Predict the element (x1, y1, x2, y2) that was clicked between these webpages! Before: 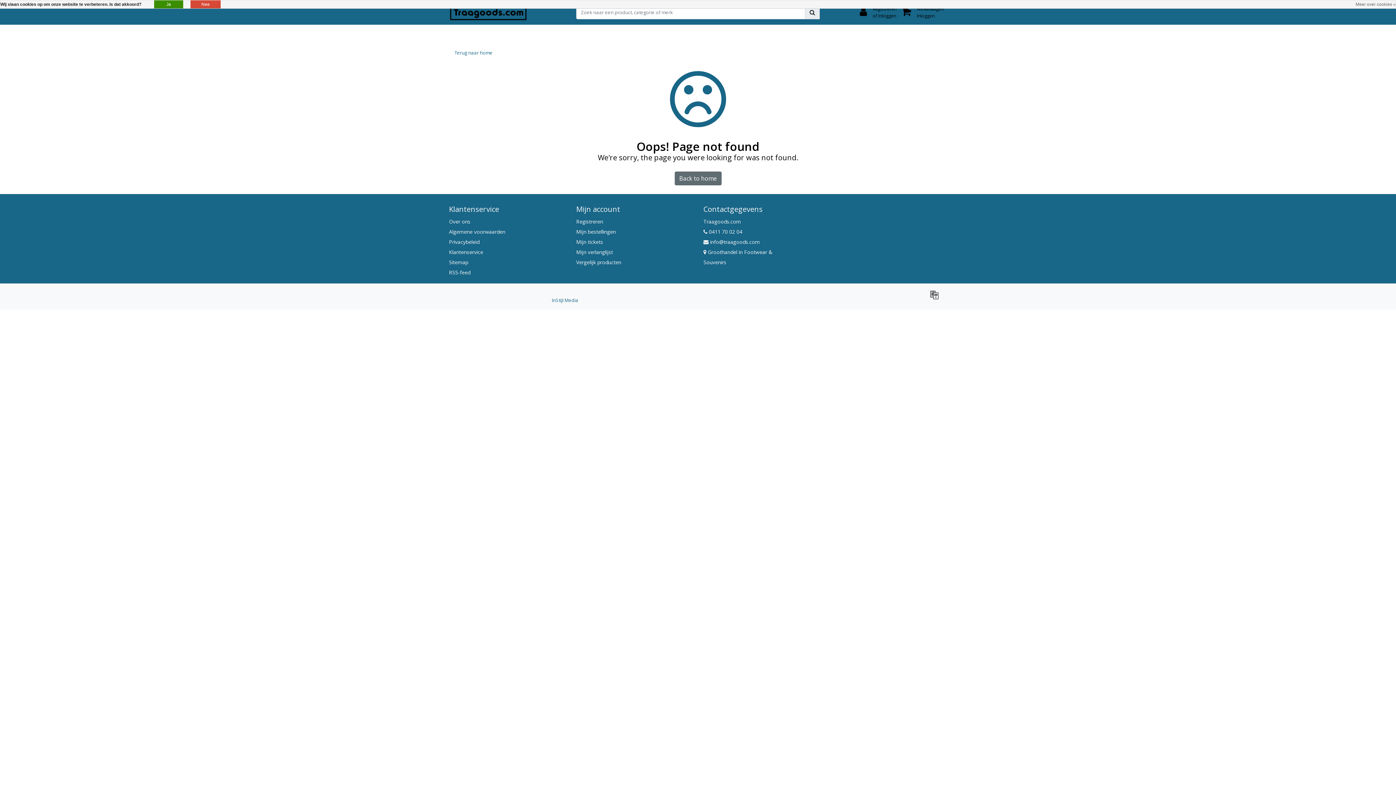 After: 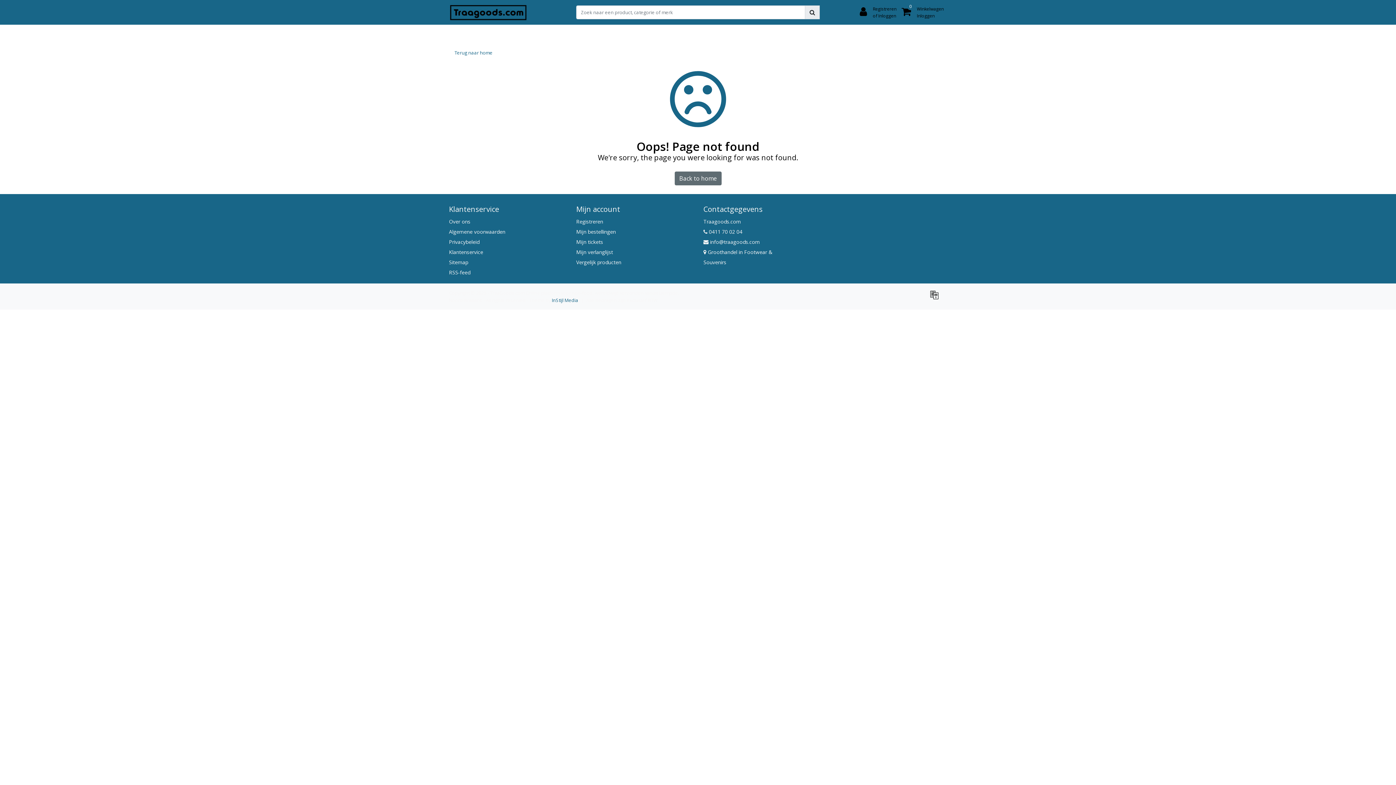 Action: label: Ja bbox: (154, -2, 183, 10)